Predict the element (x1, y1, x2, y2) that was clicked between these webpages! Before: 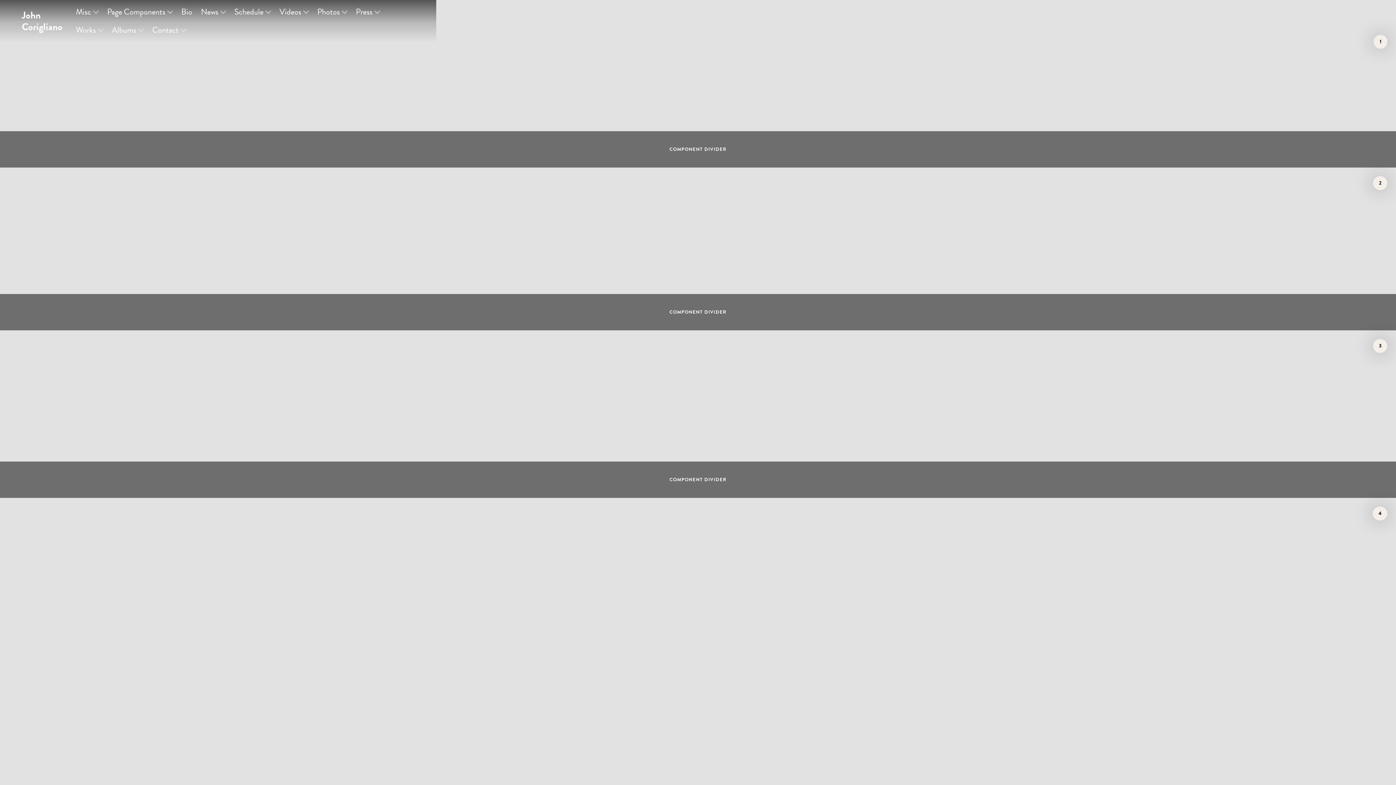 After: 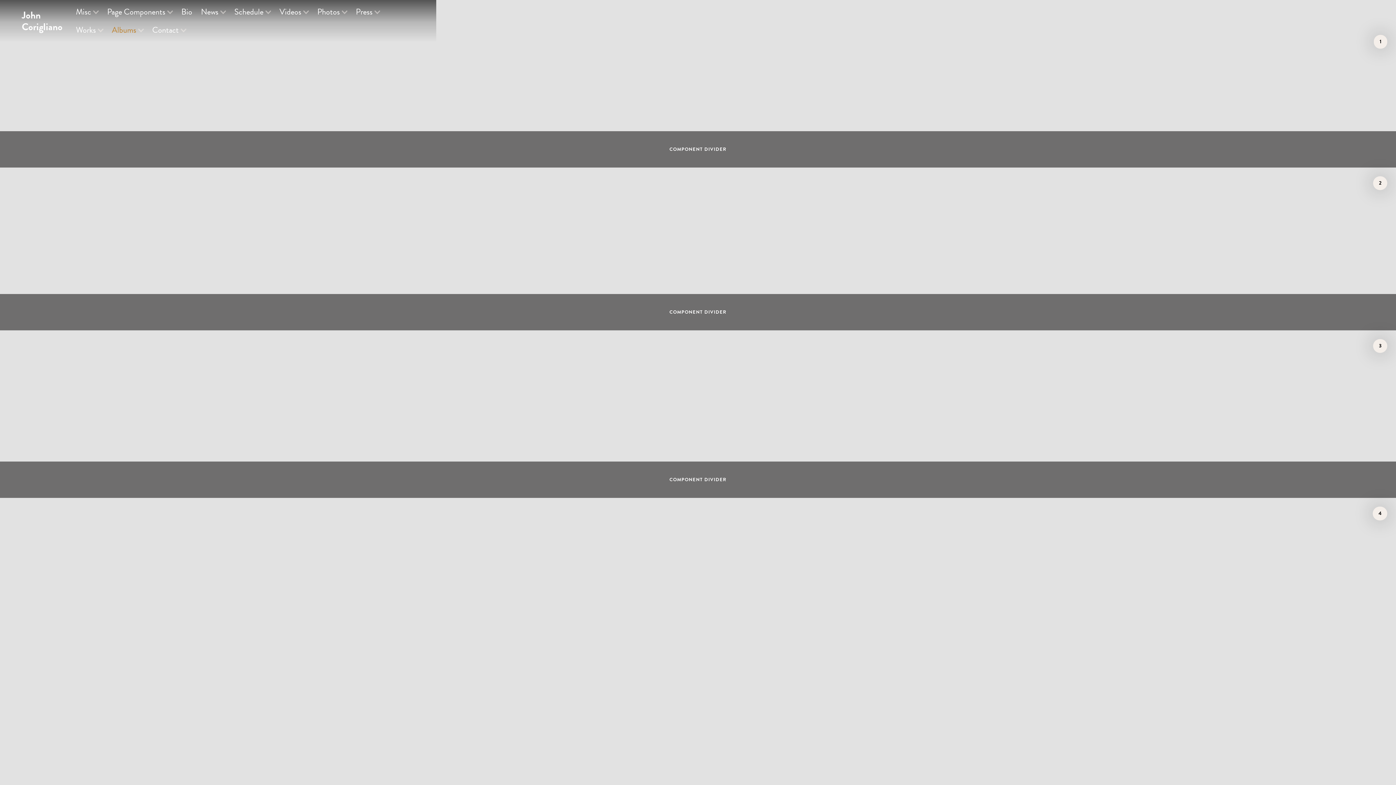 Action: bbox: (107, 21, 147, 39) label: Albums